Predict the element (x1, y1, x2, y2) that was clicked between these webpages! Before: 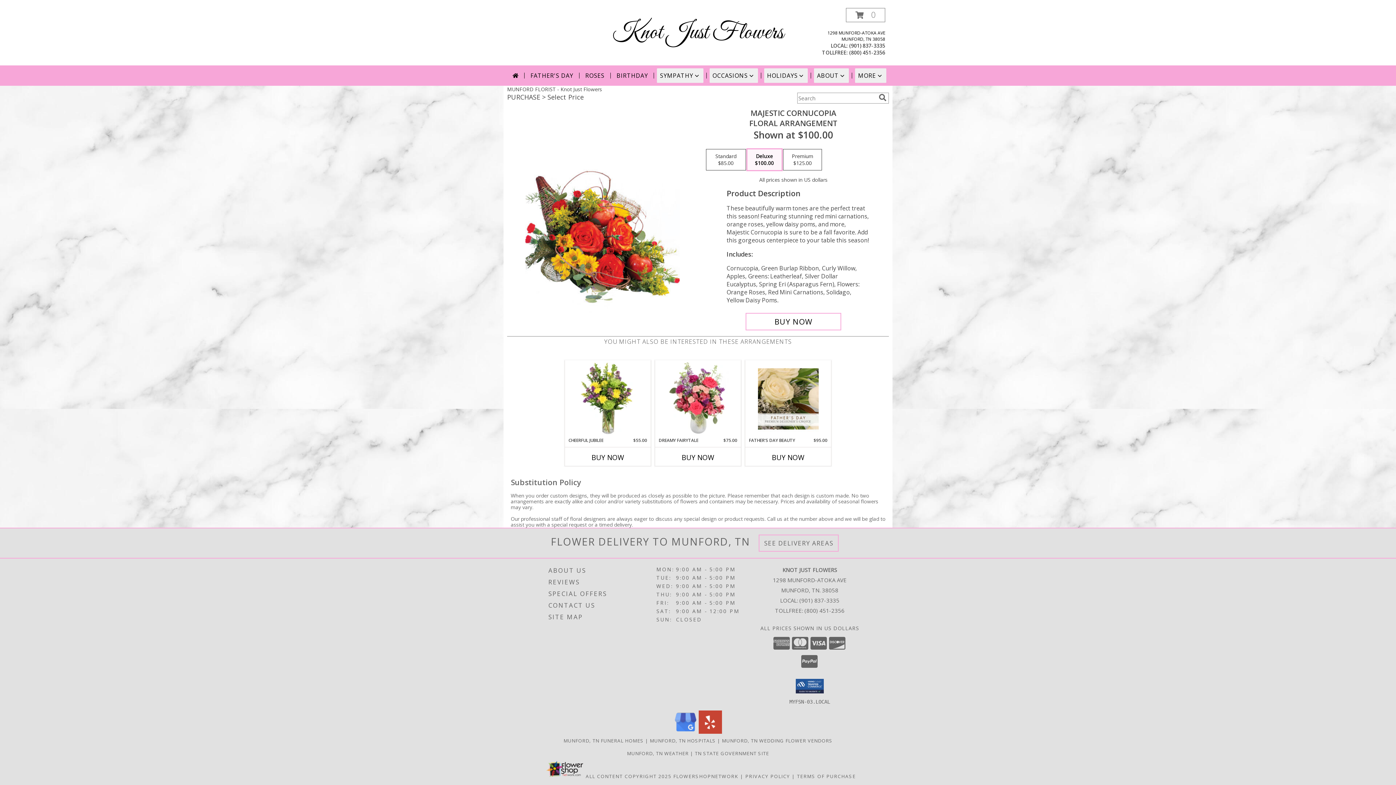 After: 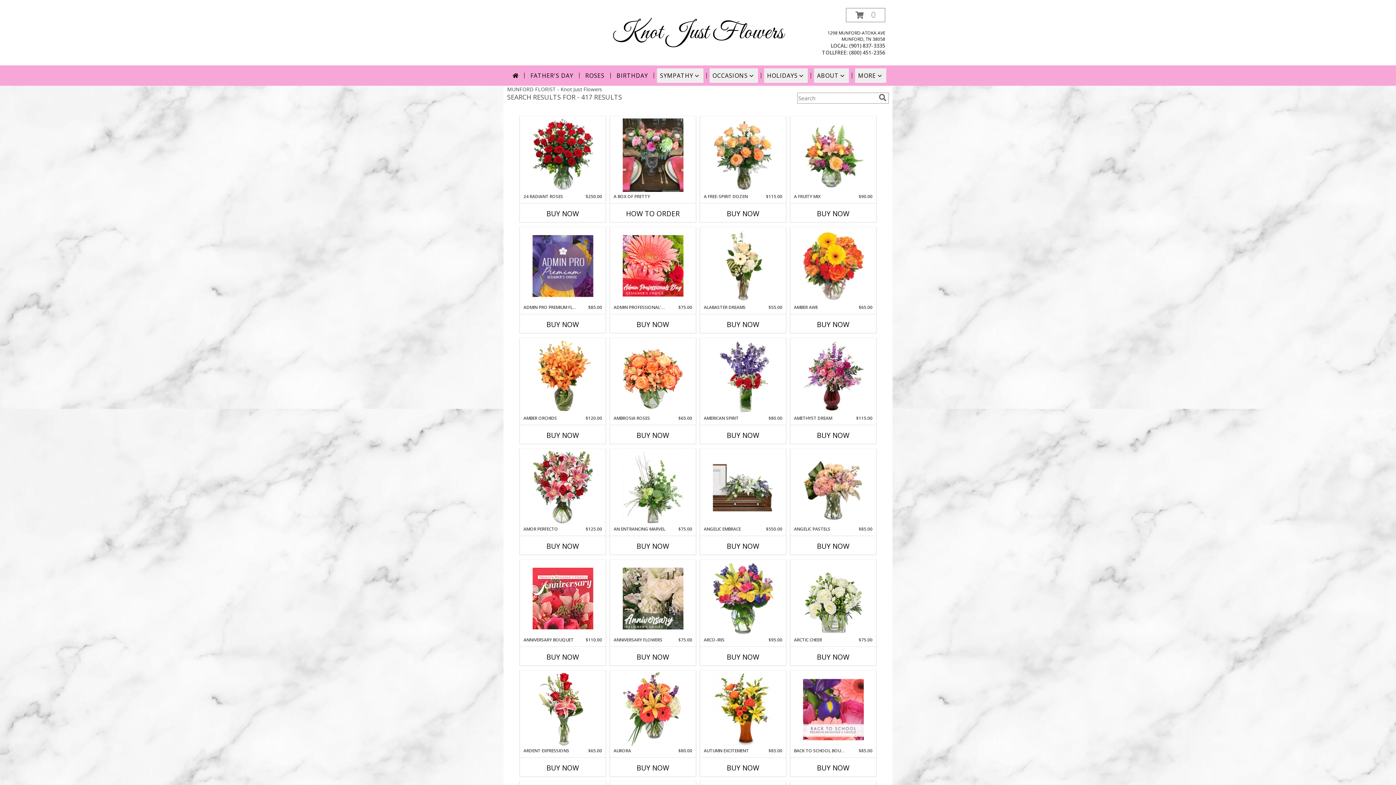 Action: bbox: (877, 93, 888, 101) label: search